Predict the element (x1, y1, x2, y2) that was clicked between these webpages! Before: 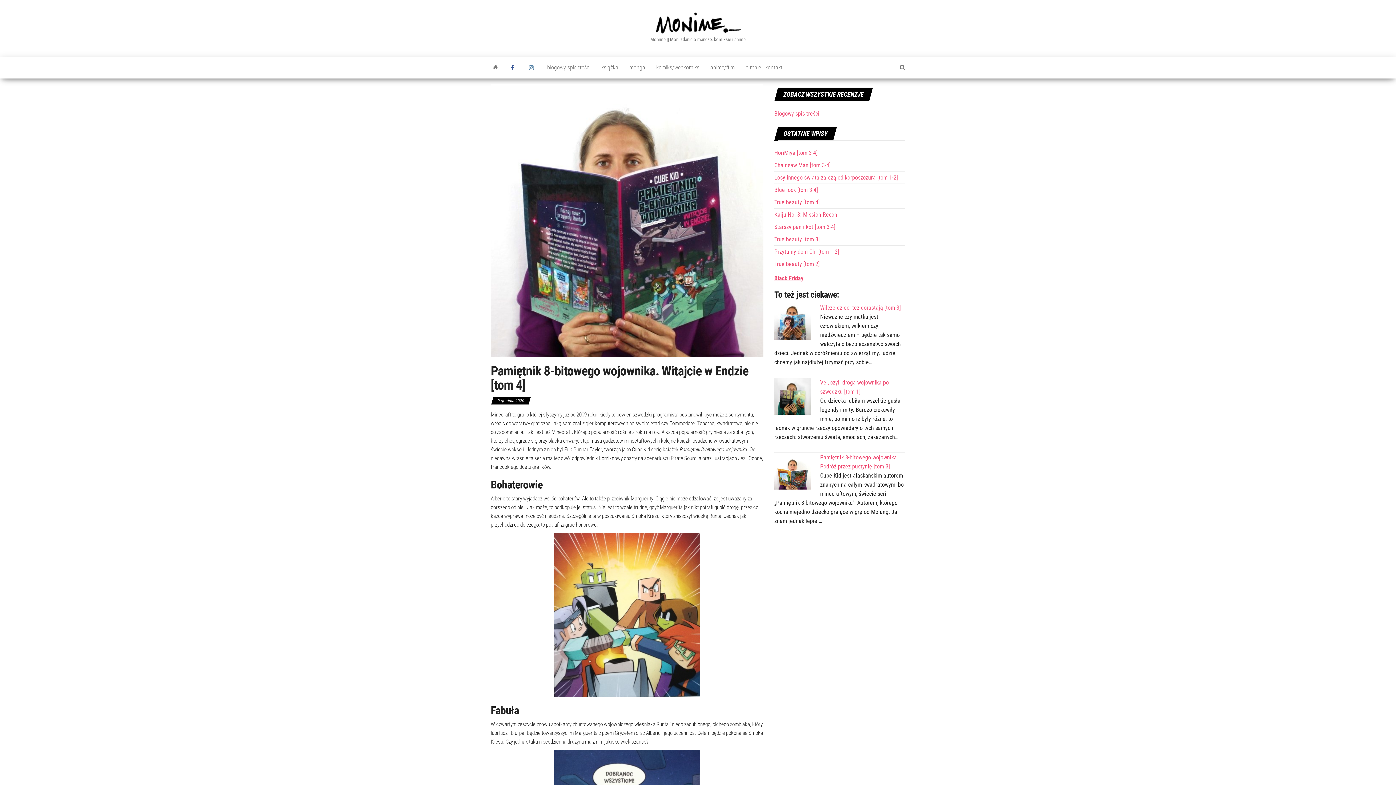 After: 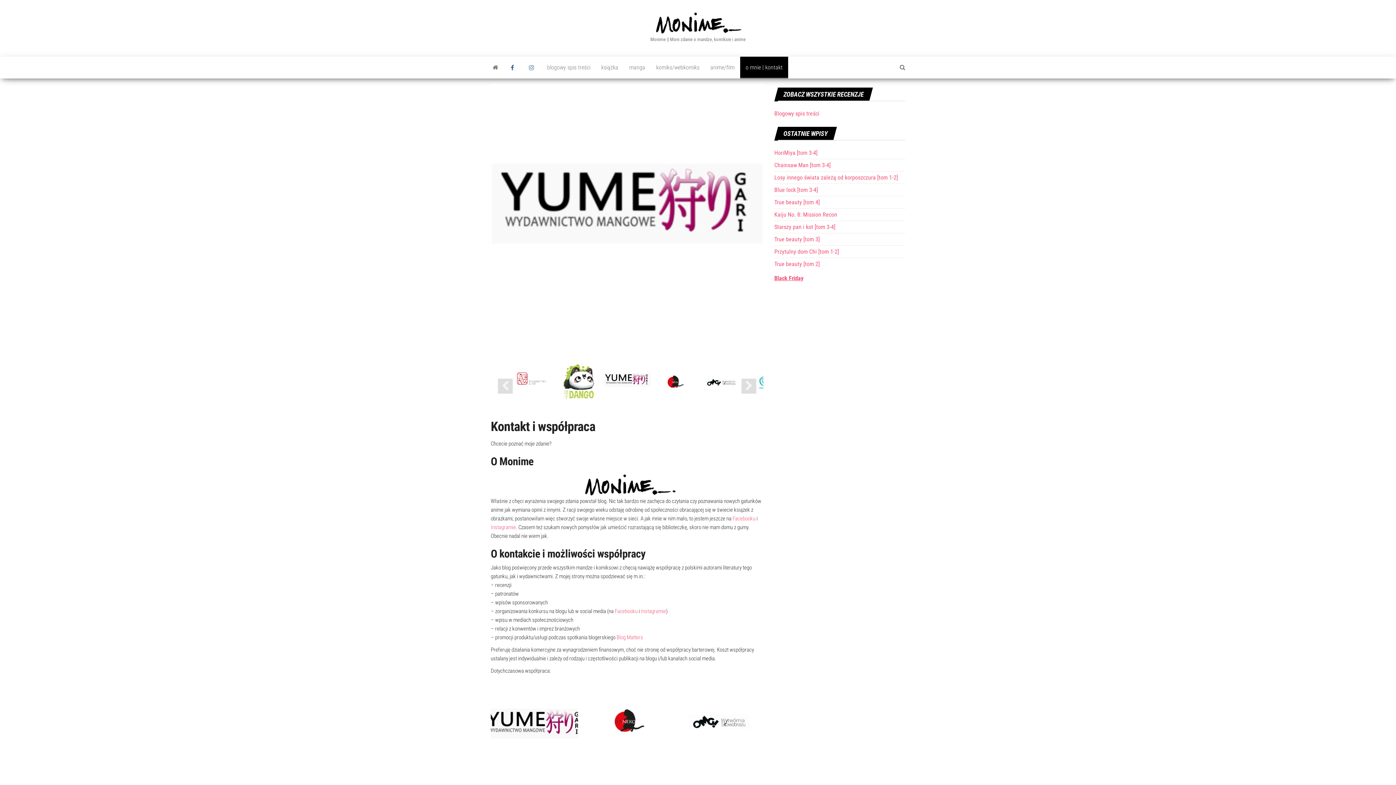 Action: bbox: (740, 56, 788, 78) label: o mnie | kontakt